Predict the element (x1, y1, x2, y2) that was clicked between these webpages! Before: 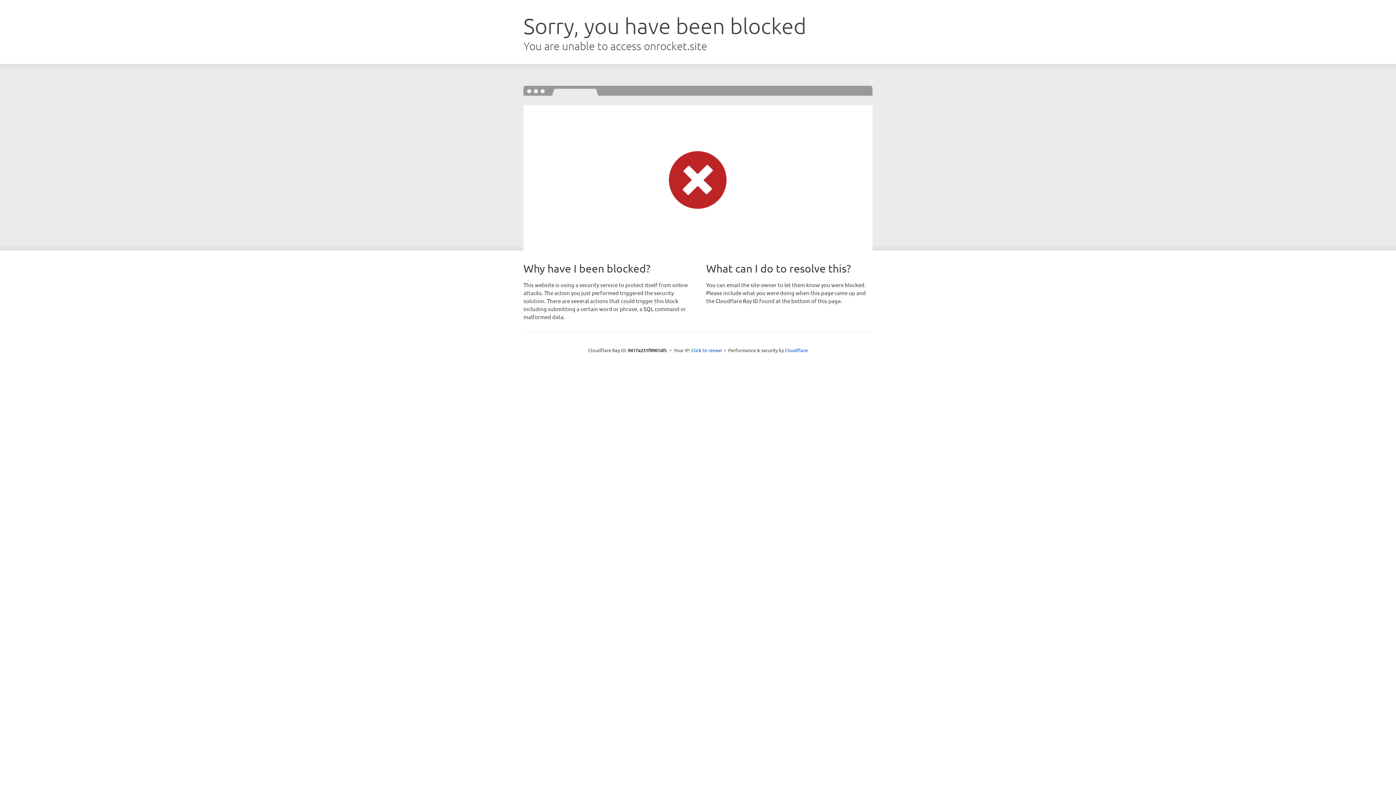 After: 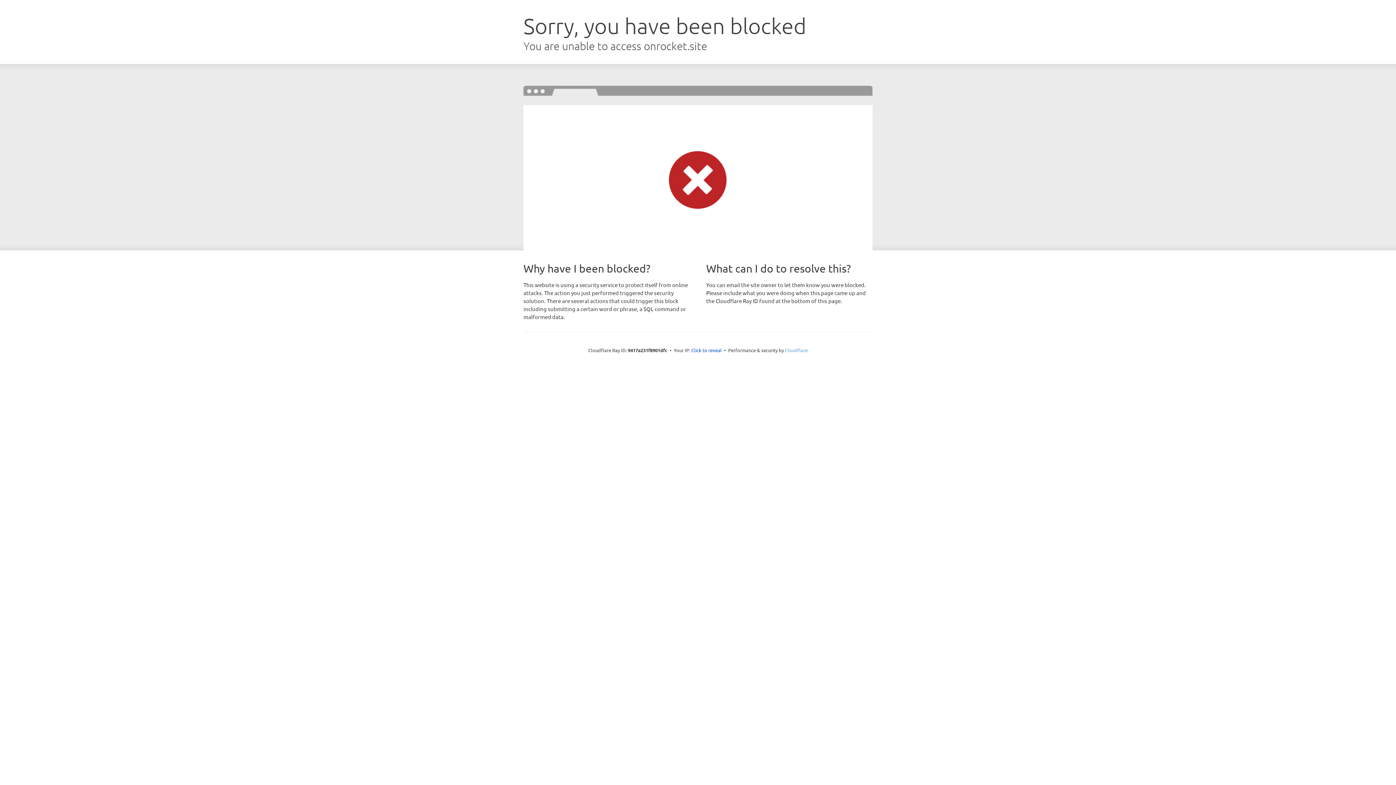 Action: bbox: (785, 347, 808, 353) label: Cloudflare